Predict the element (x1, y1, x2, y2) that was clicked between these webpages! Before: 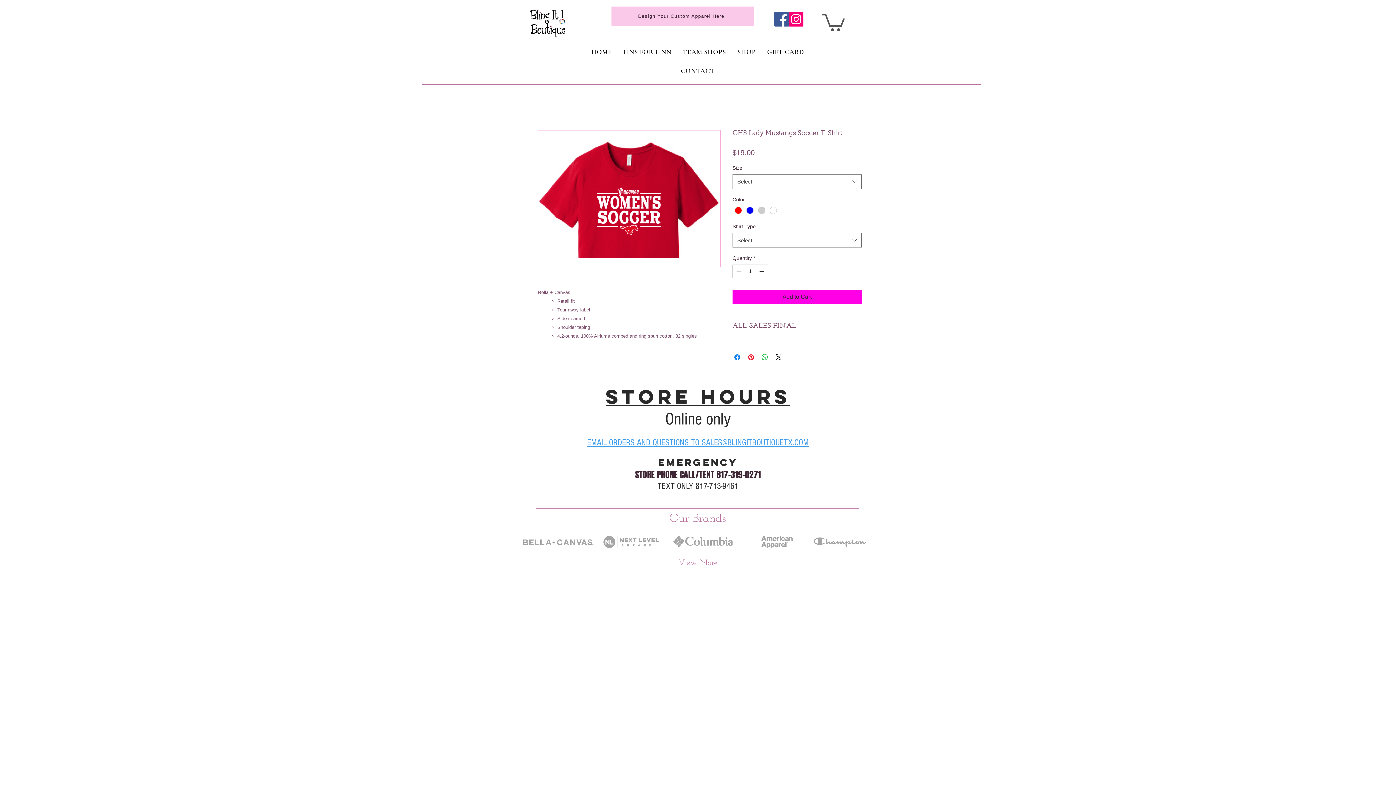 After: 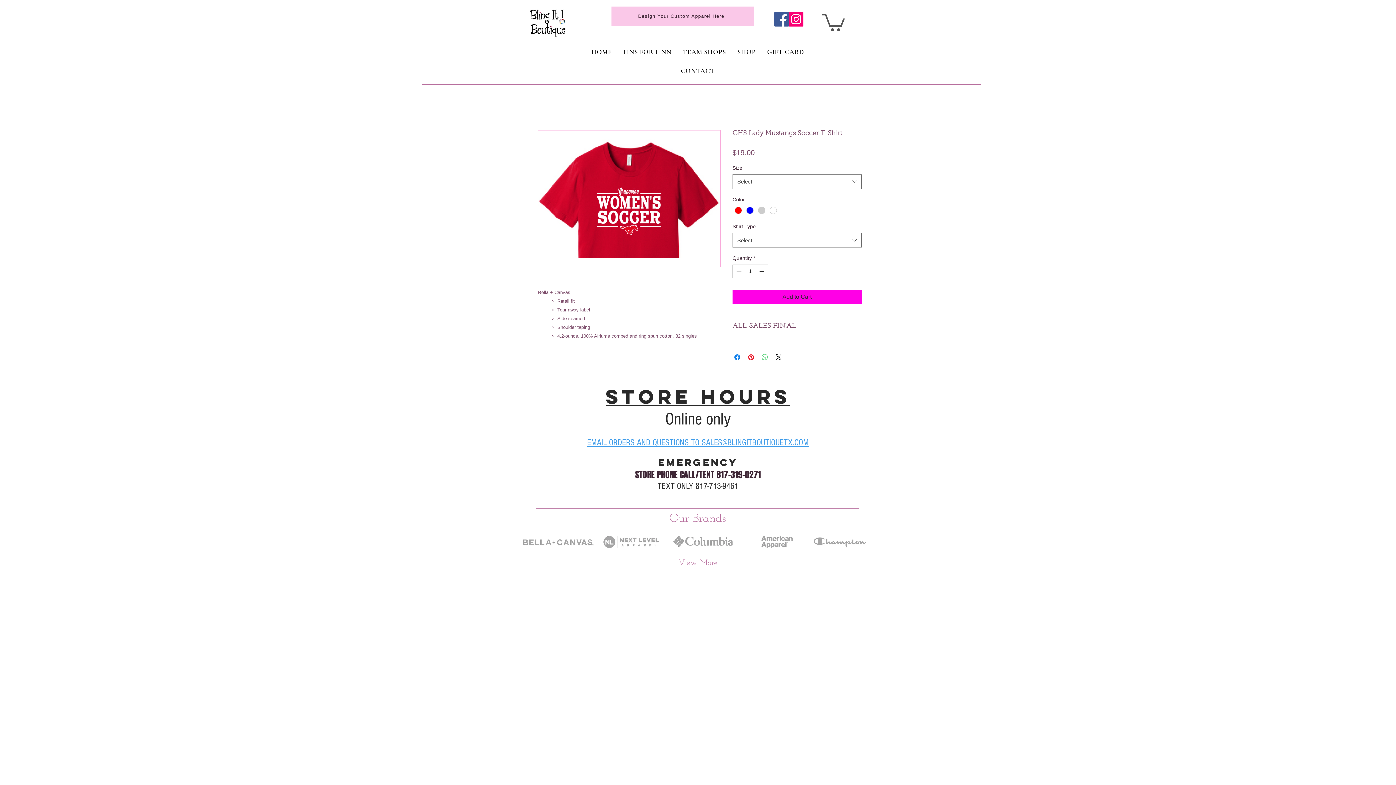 Action: bbox: (760, 353, 769, 361) label: Share on WhatsApp